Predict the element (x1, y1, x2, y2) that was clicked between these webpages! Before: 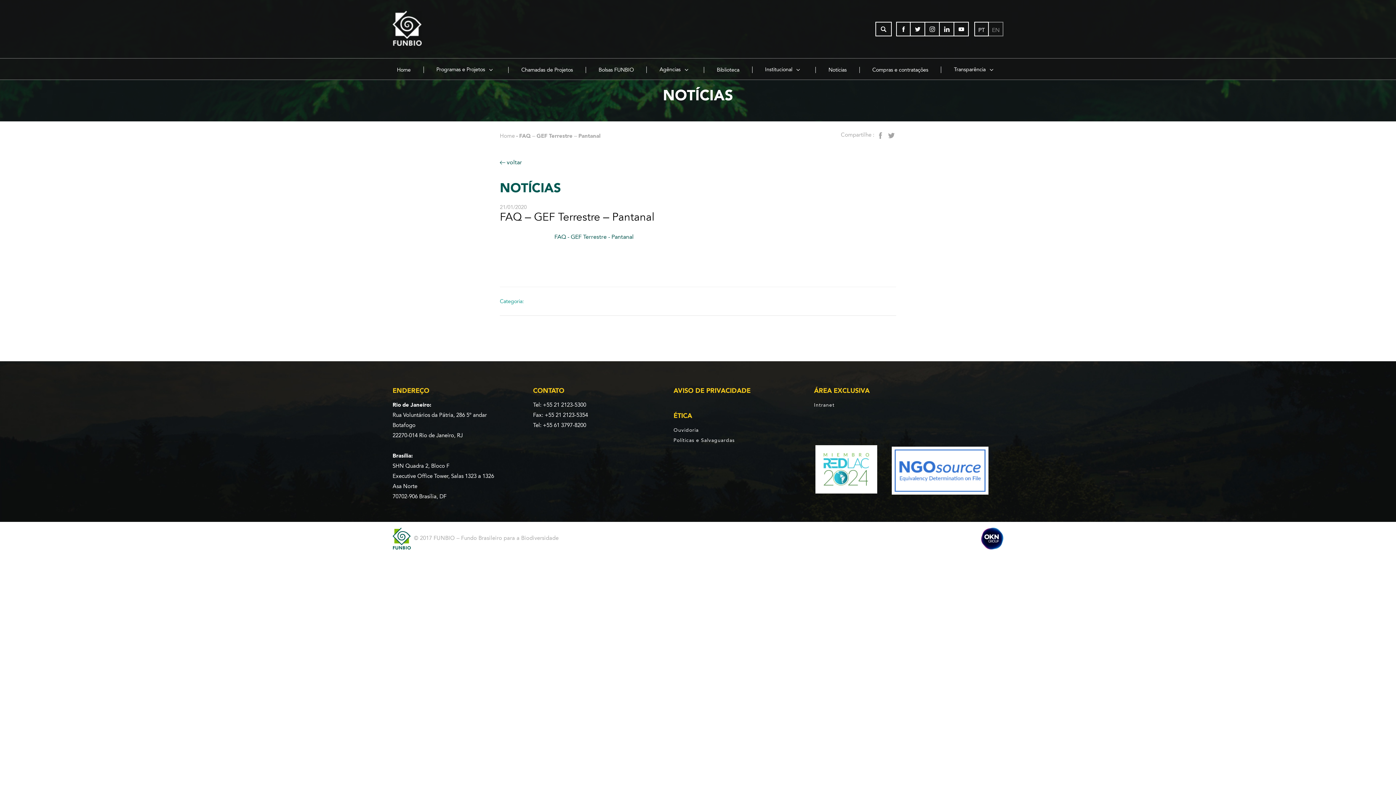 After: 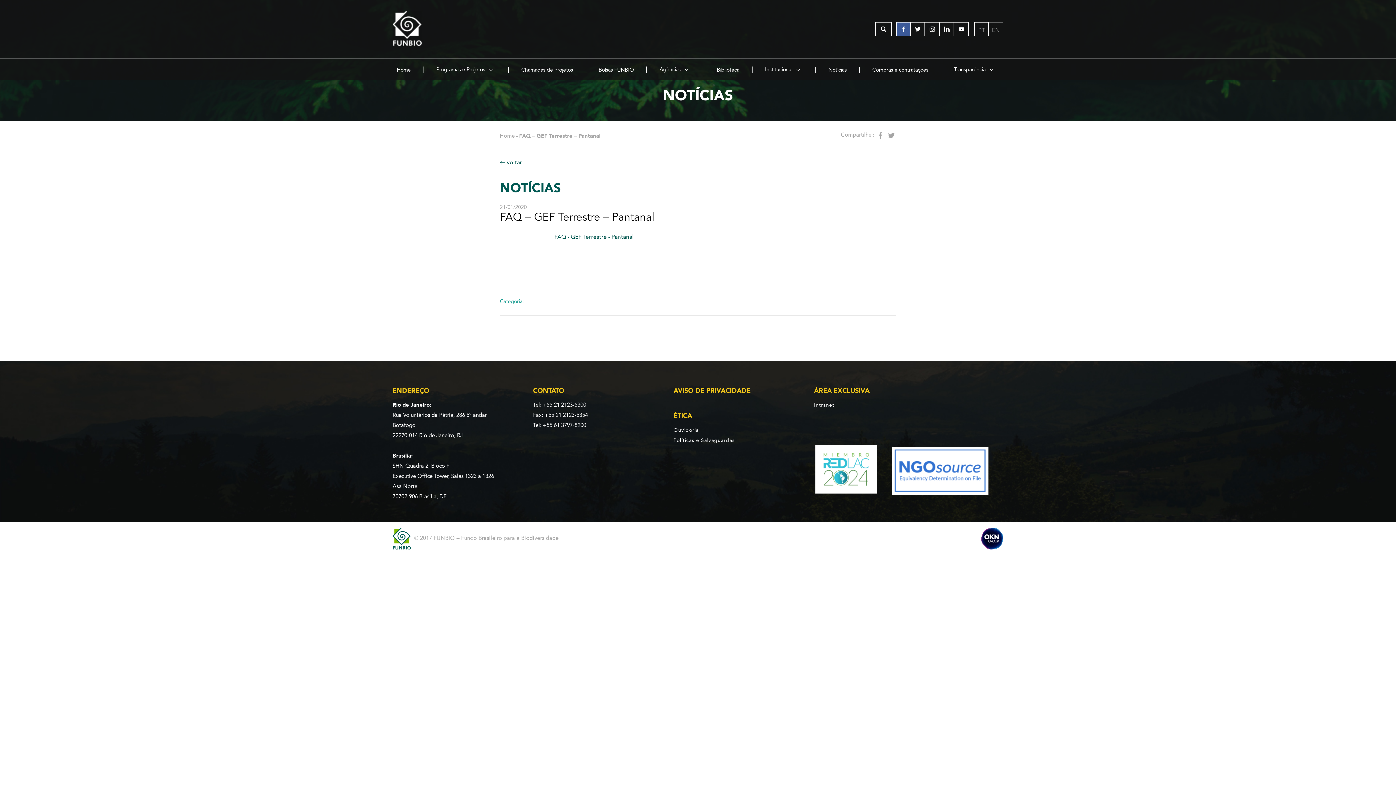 Action: bbox: (896, 21, 910, 36)